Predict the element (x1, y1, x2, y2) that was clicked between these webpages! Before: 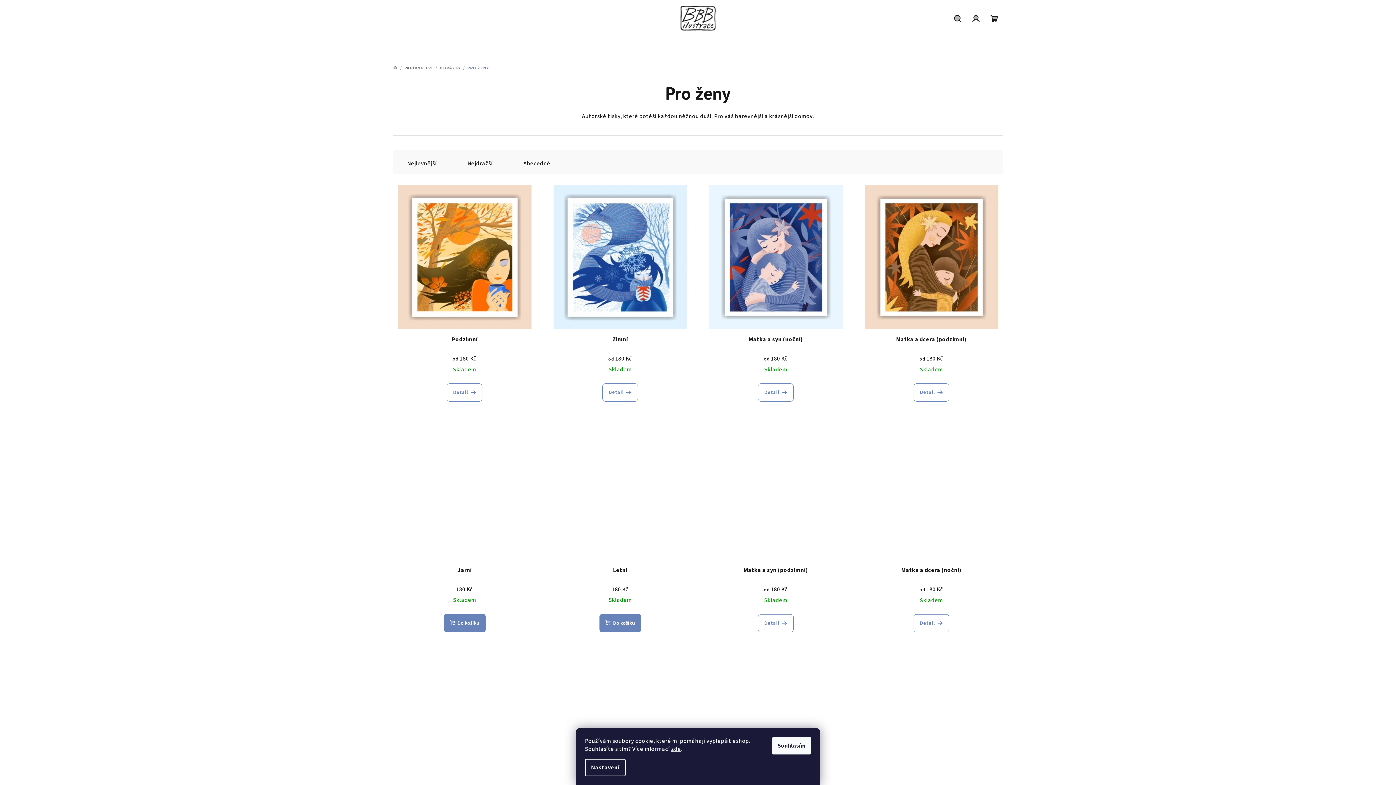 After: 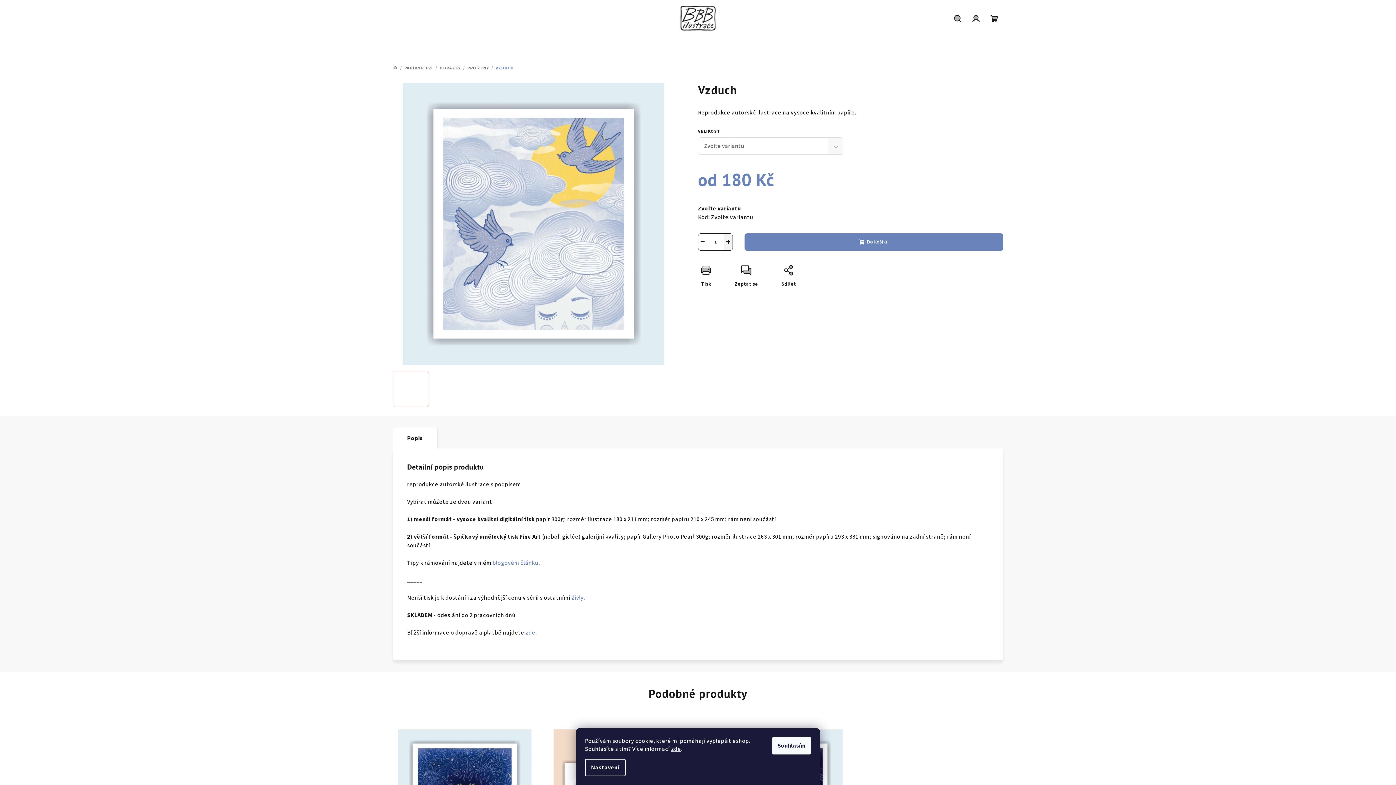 Action: bbox: (859, 647, 1003, 791)